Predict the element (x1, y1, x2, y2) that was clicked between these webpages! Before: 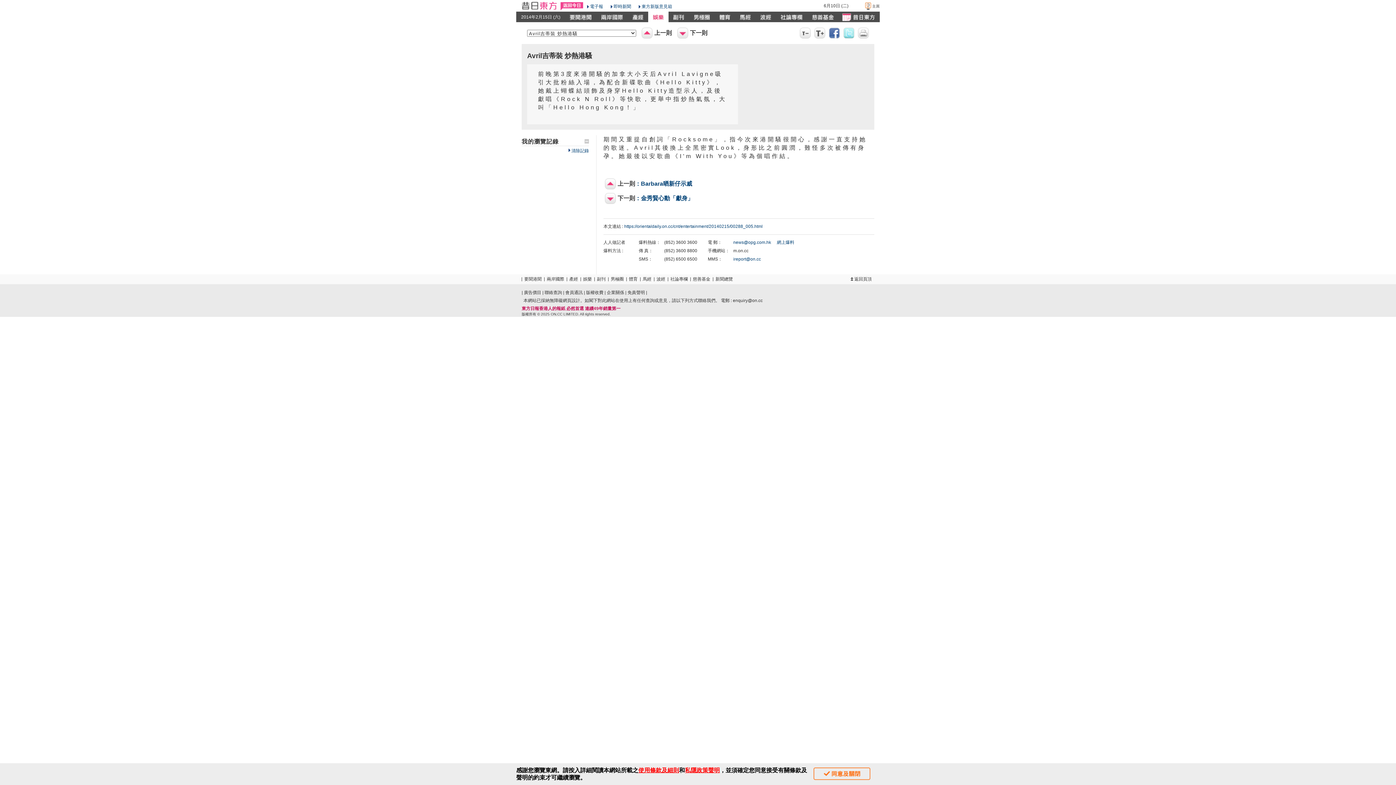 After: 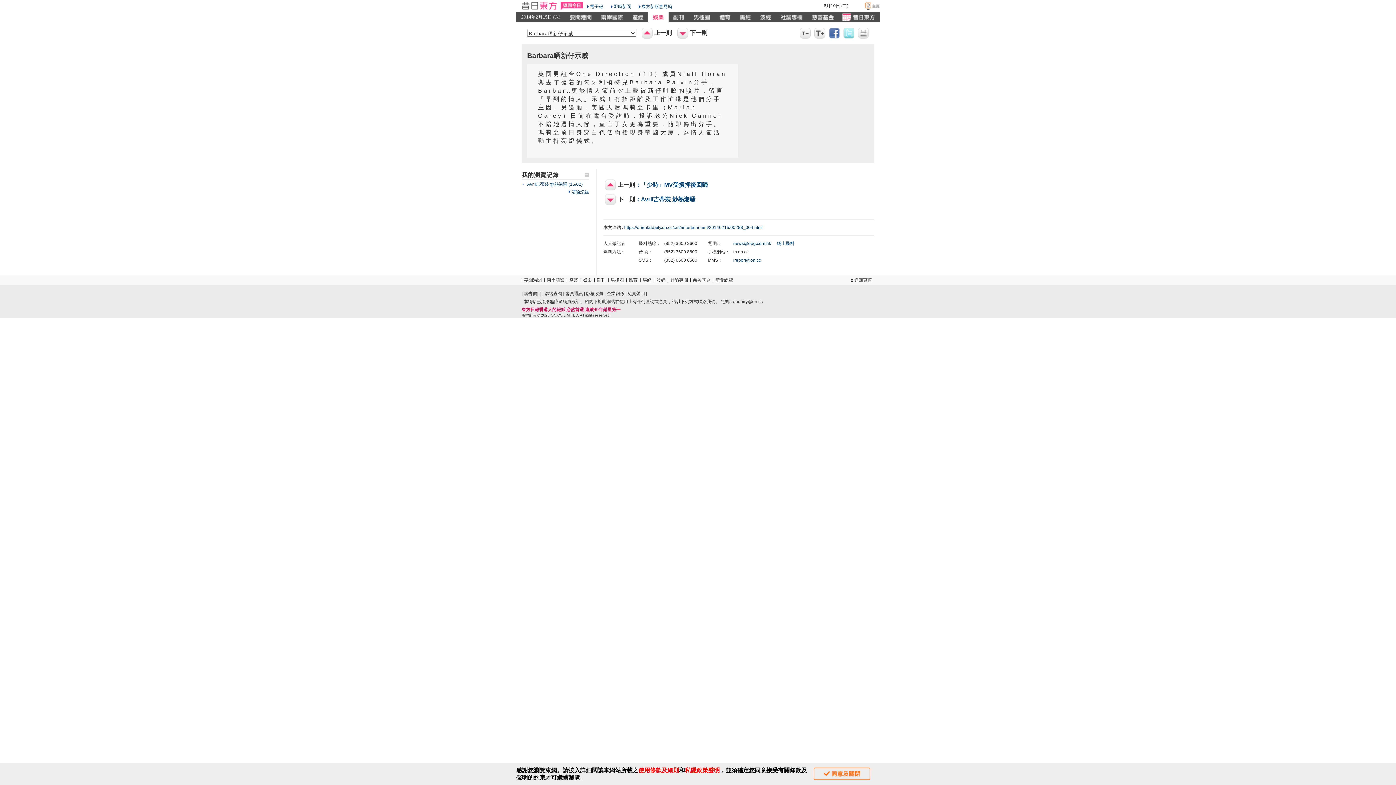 Action: bbox: (641, 27, 672, 38) label: 上一則